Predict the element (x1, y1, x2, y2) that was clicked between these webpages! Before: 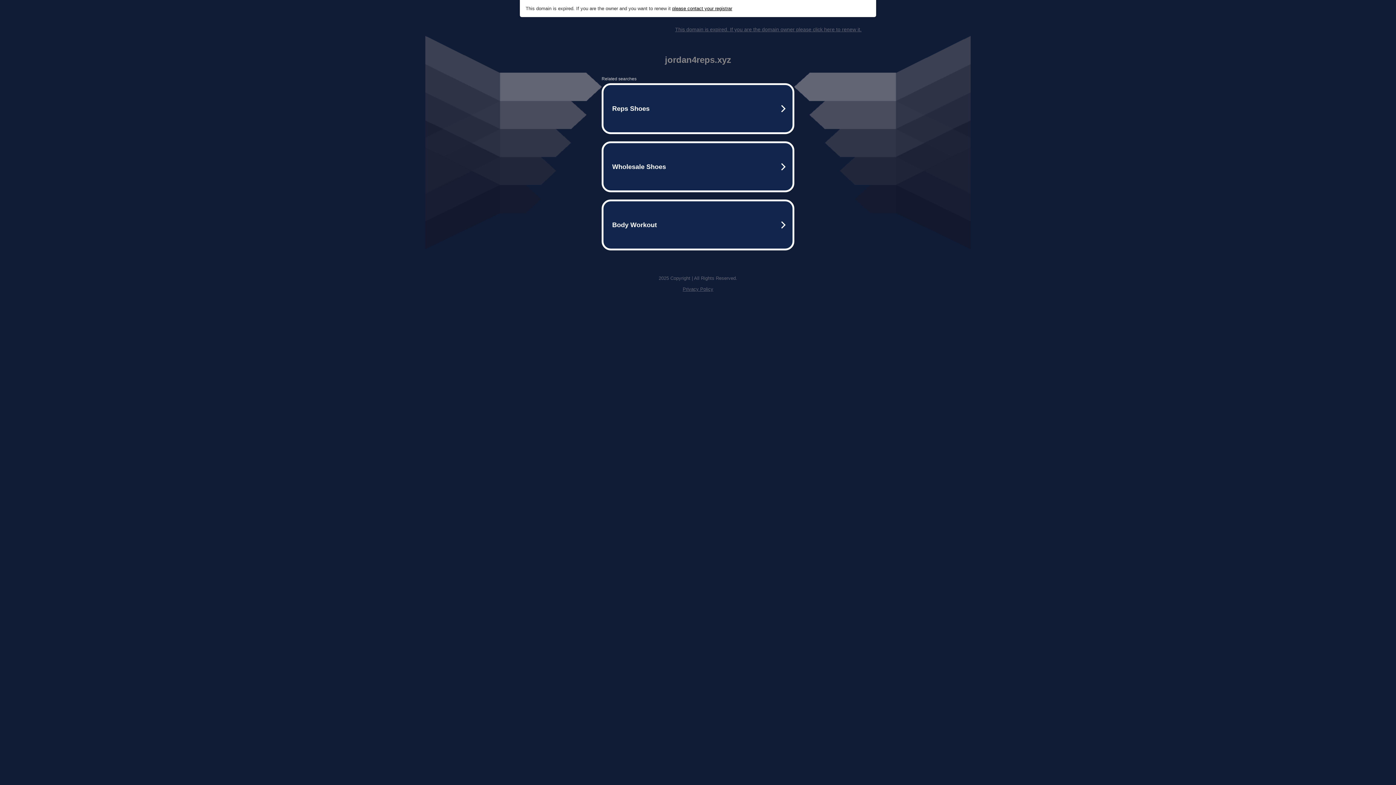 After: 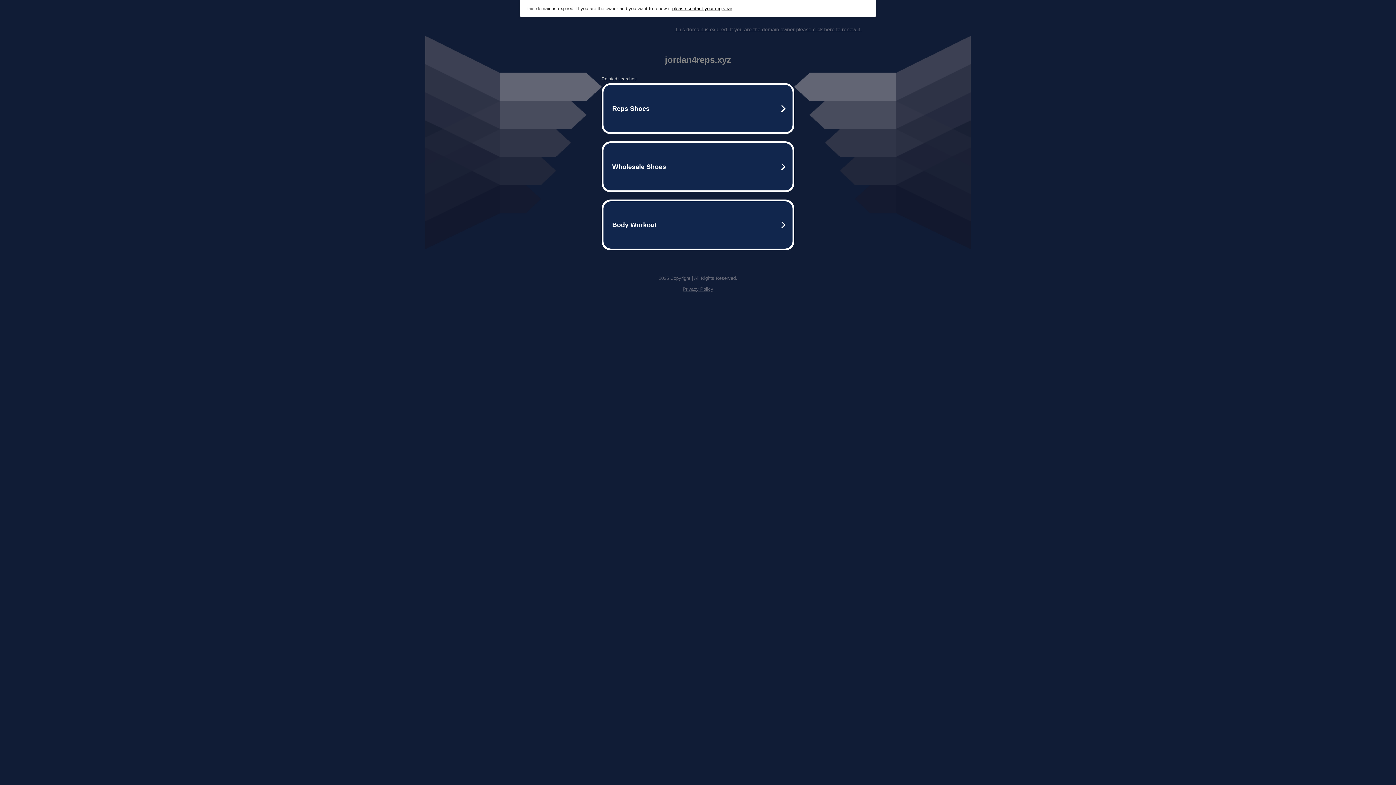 Action: bbox: (675, 26, 861, 32) label: This domain is expired. If you are the domain owner please click here to renew it.